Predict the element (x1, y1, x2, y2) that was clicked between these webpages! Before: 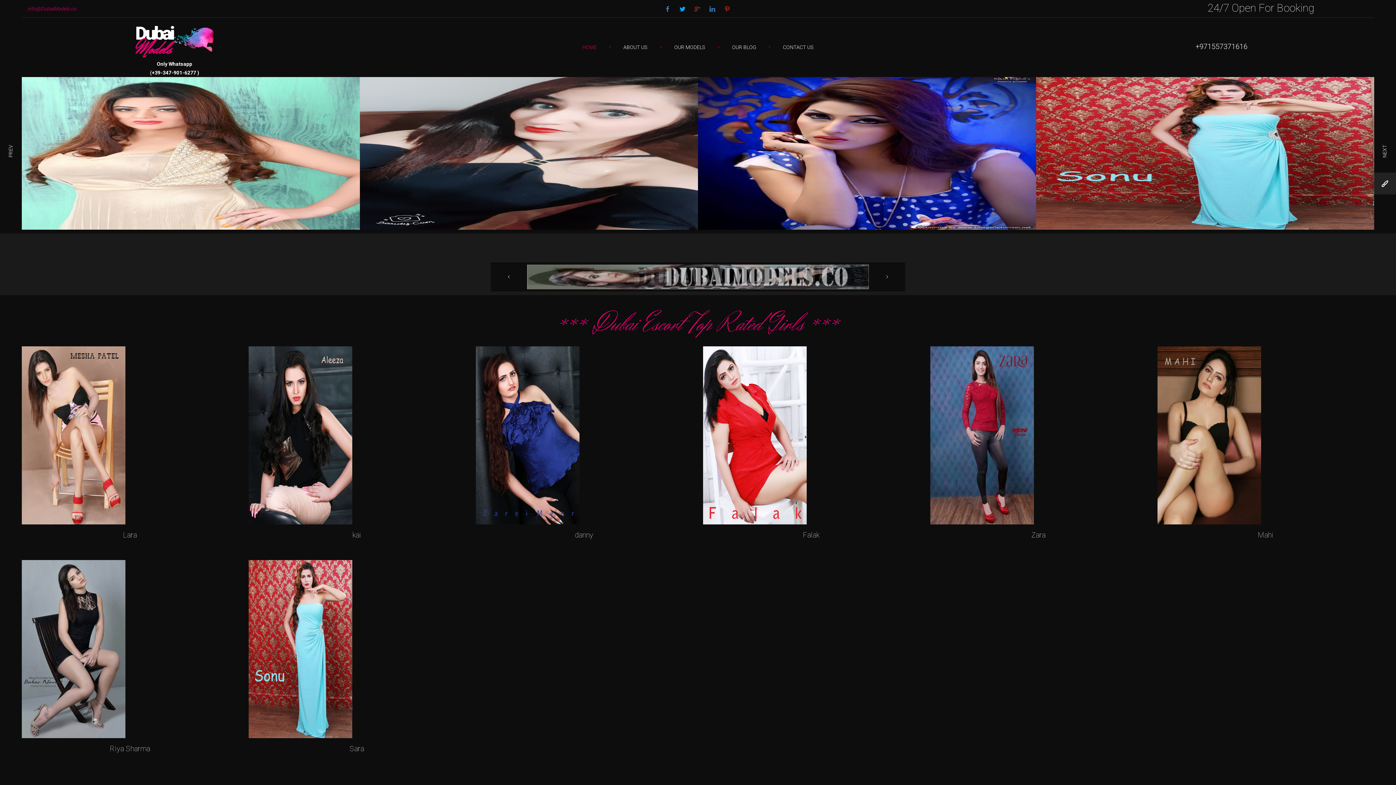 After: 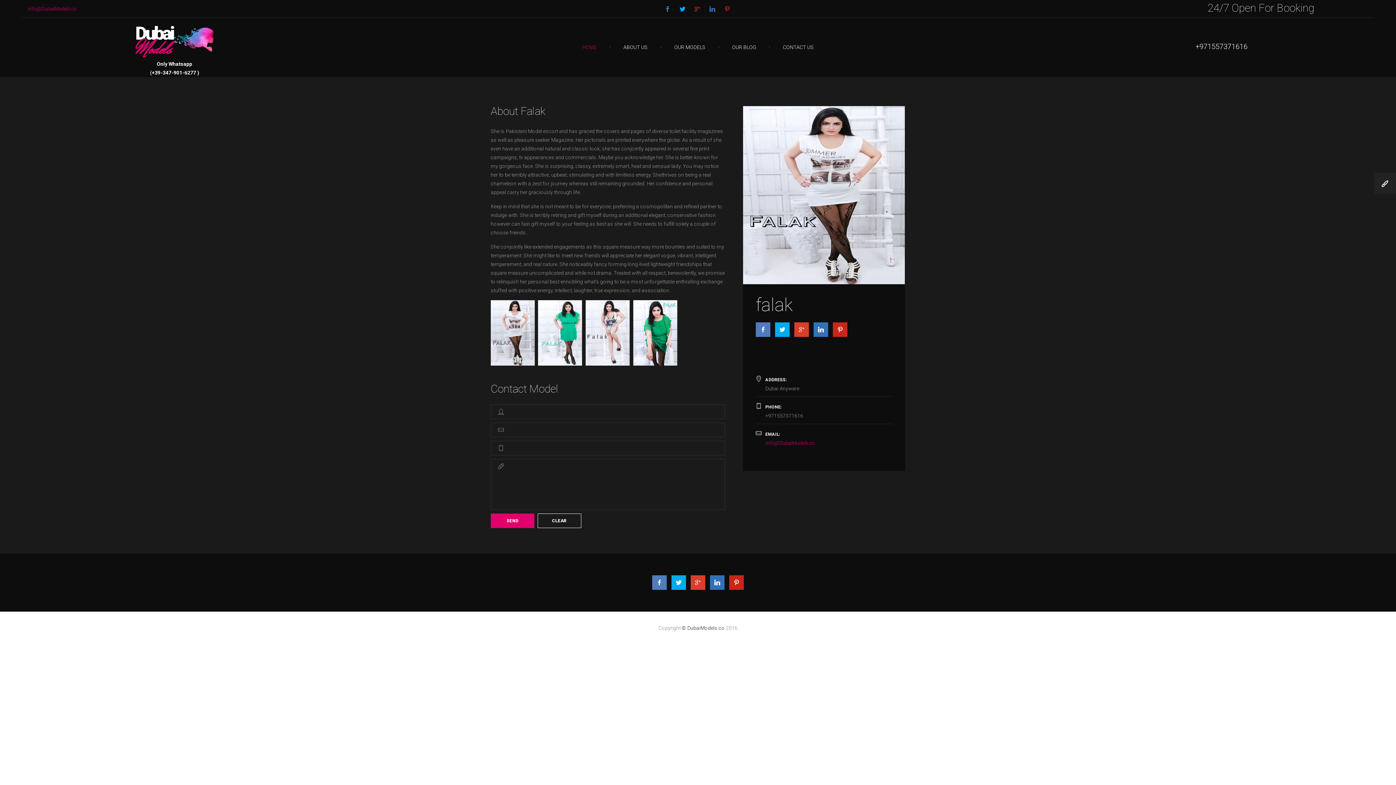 Action: label: Falak bbox: (803, 530, 819, 539)